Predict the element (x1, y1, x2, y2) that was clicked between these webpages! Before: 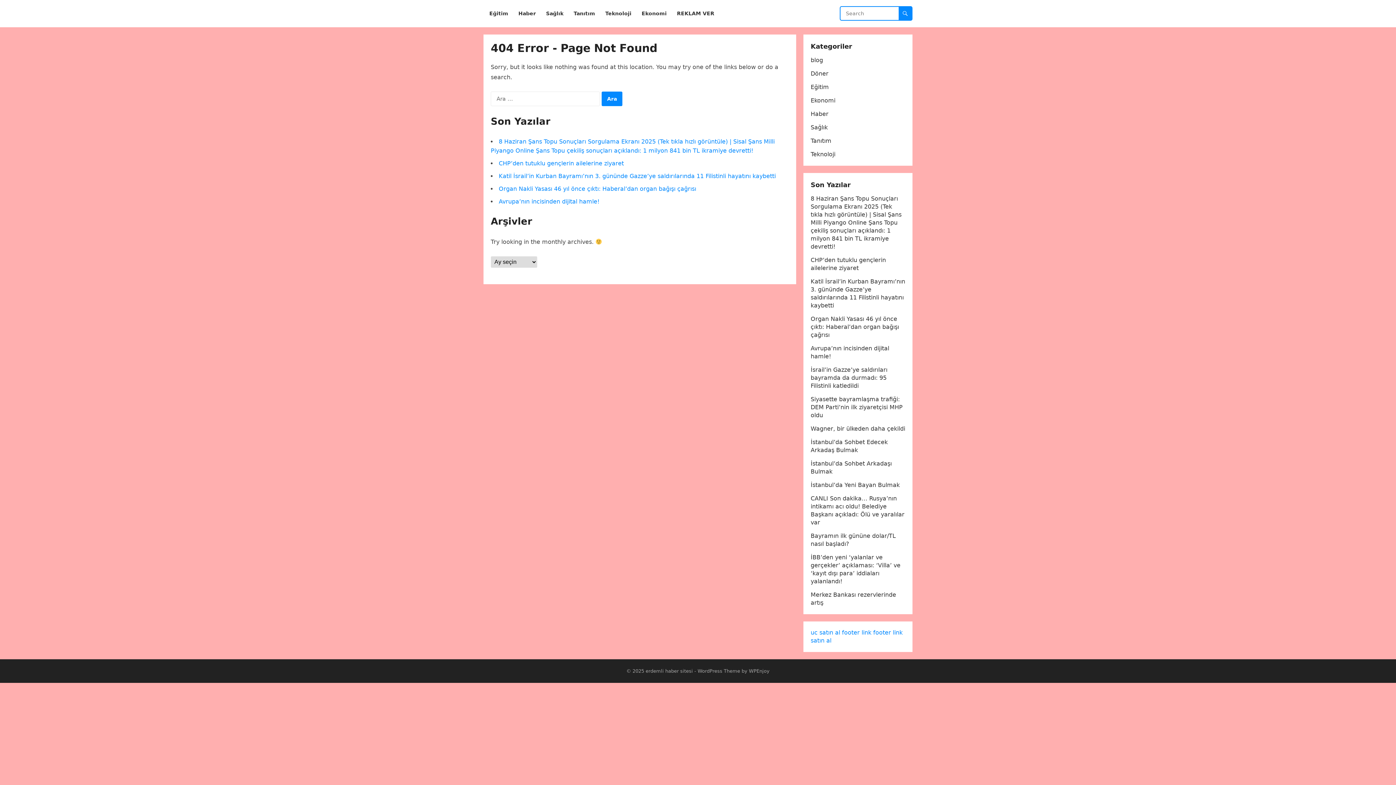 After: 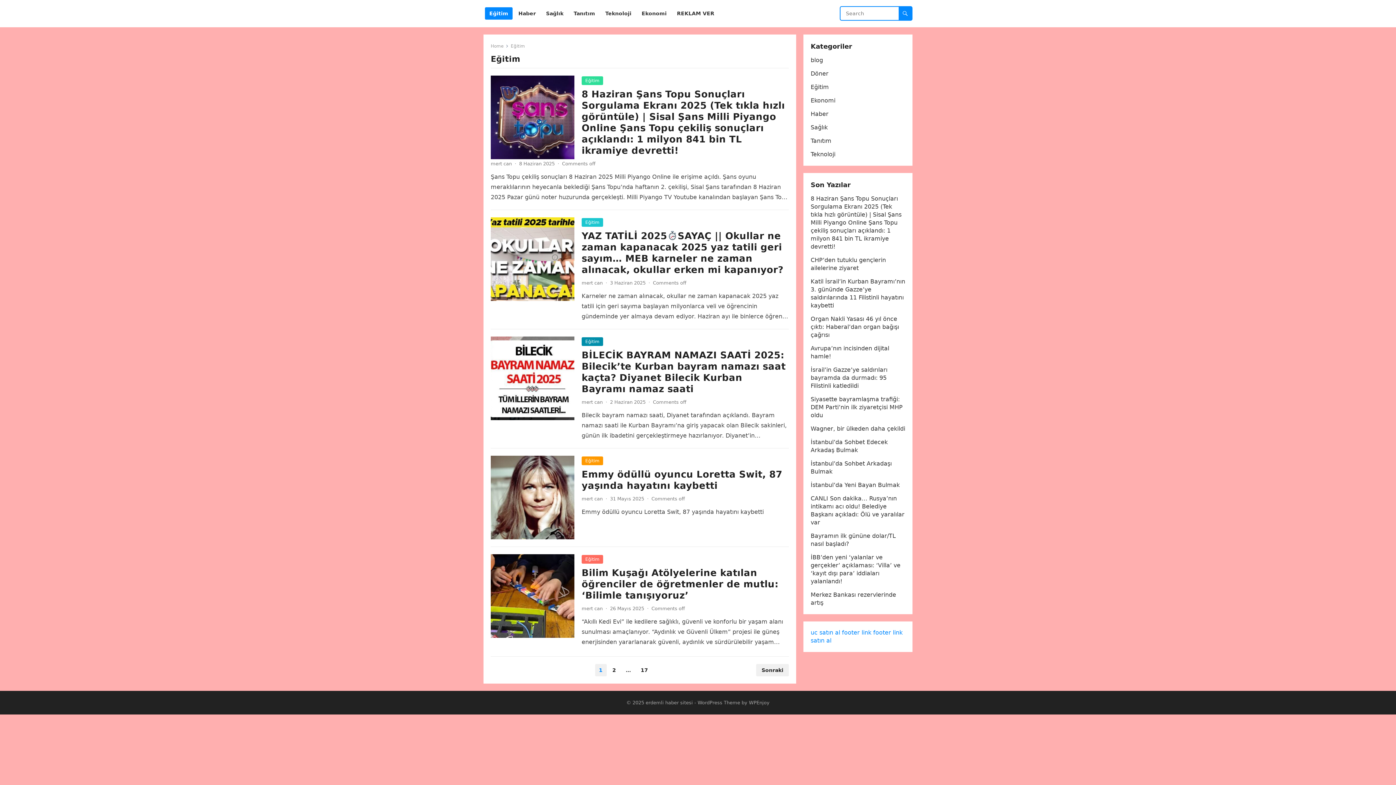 Action: label: Eğitim bbox: (485, 0, 512, 27)